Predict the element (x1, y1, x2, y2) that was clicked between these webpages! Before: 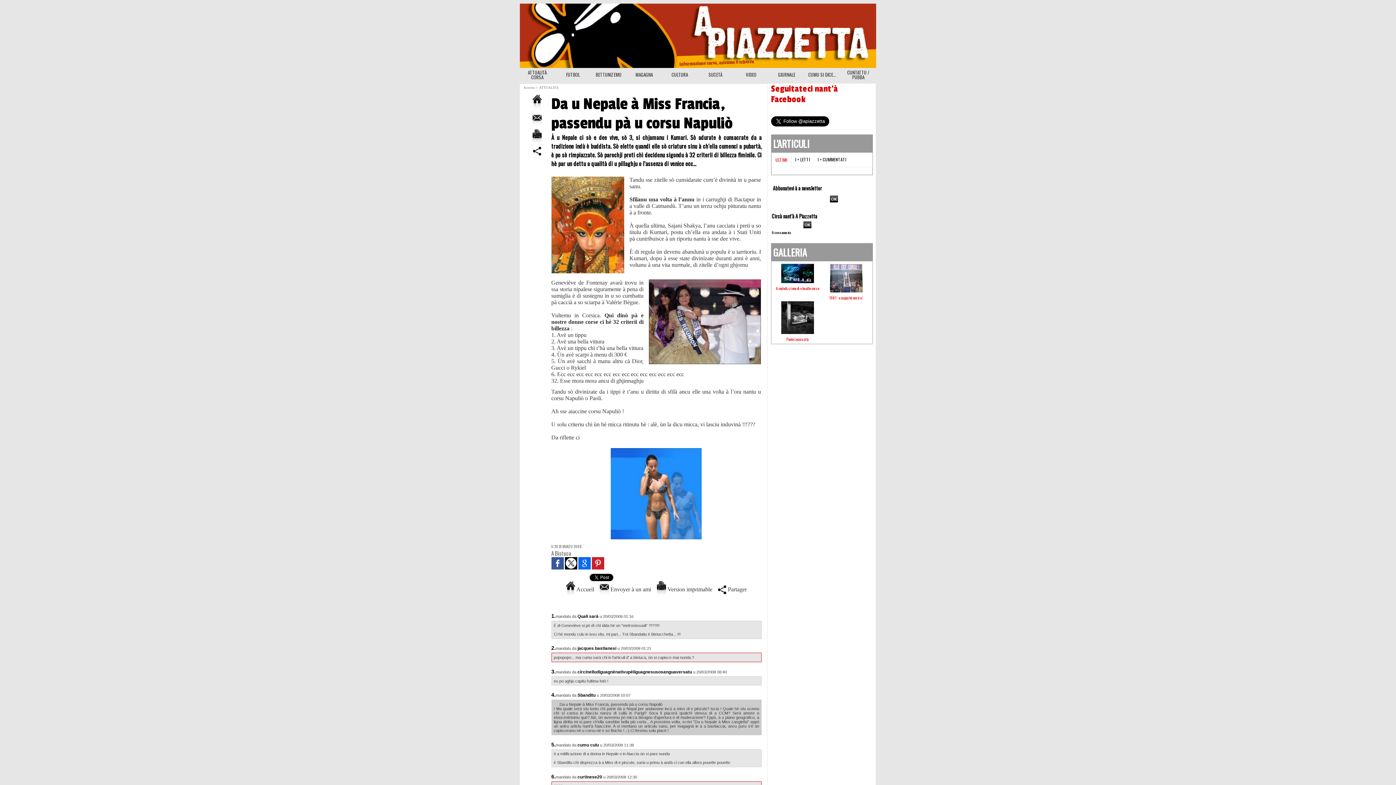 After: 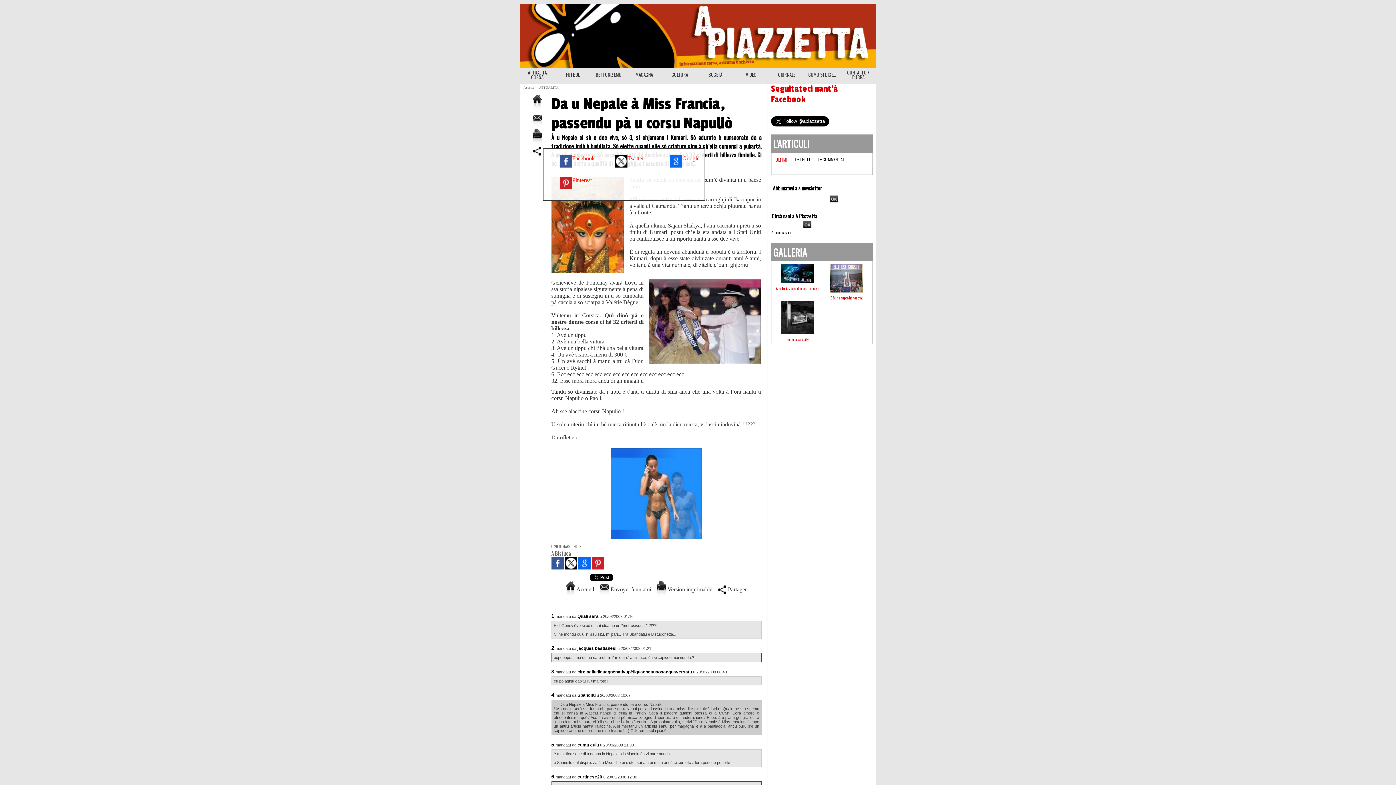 Action: bbox: (533, 147, 541, 153)